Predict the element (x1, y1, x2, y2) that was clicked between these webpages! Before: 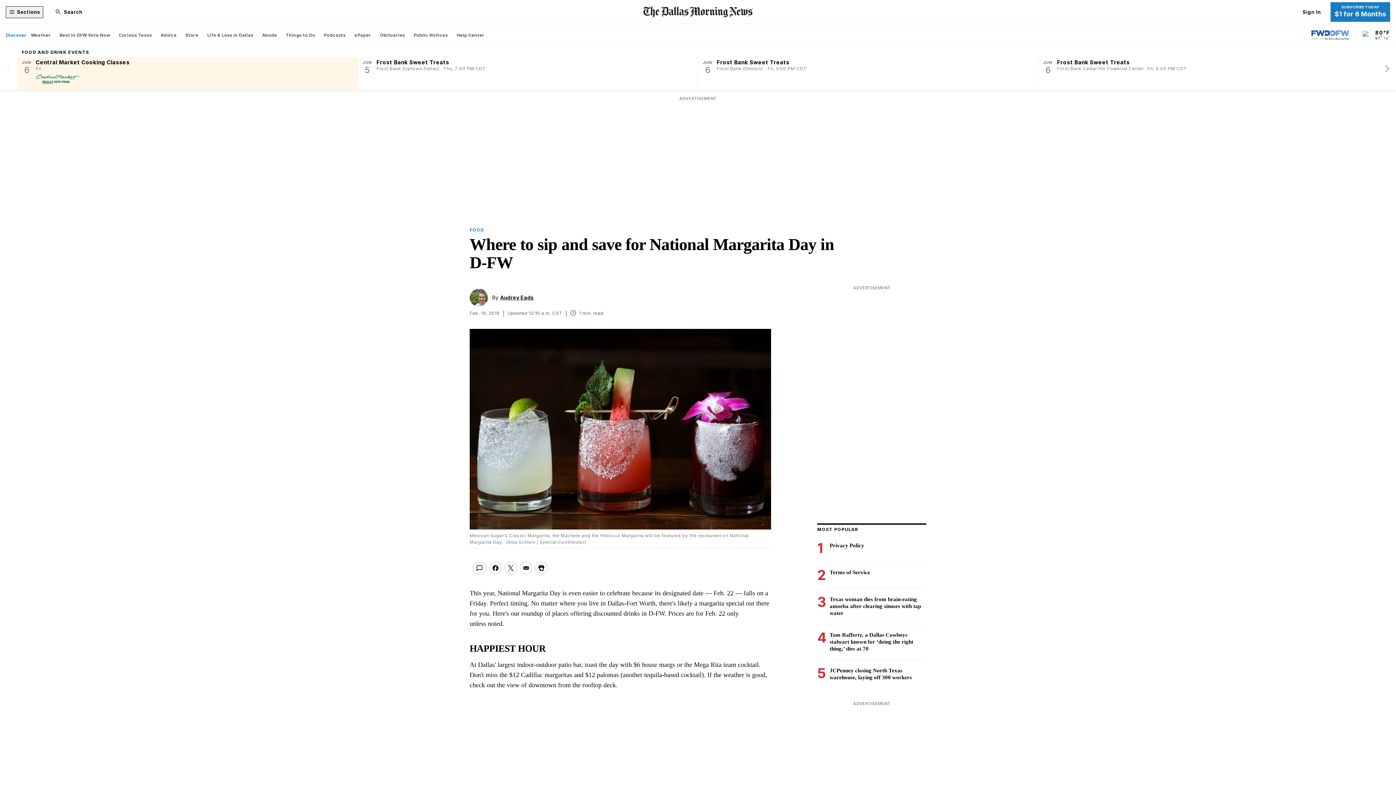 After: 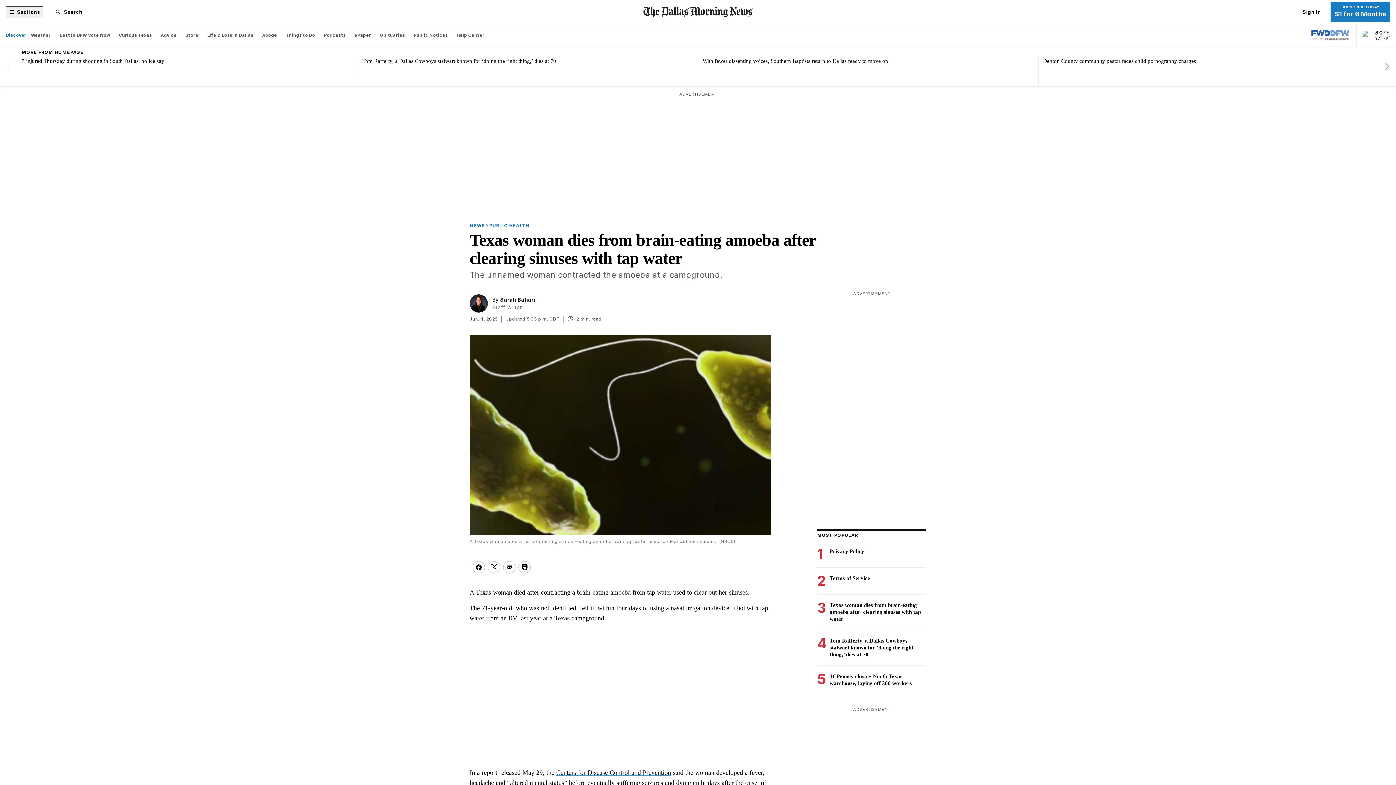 Action: bbox: (829, 596, 926, 616) label: Texas woman dies from brain-eating amoeba after clearing sinuses with tap water